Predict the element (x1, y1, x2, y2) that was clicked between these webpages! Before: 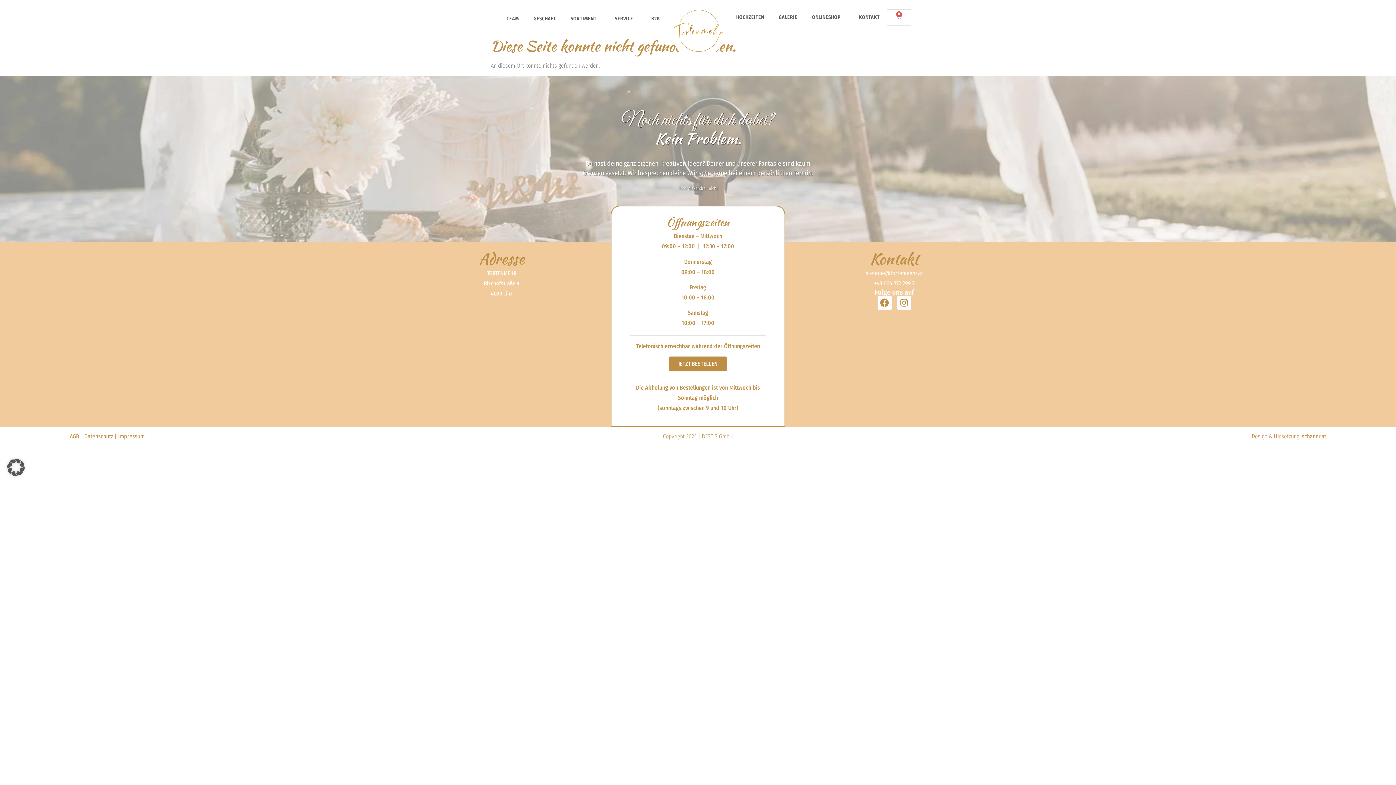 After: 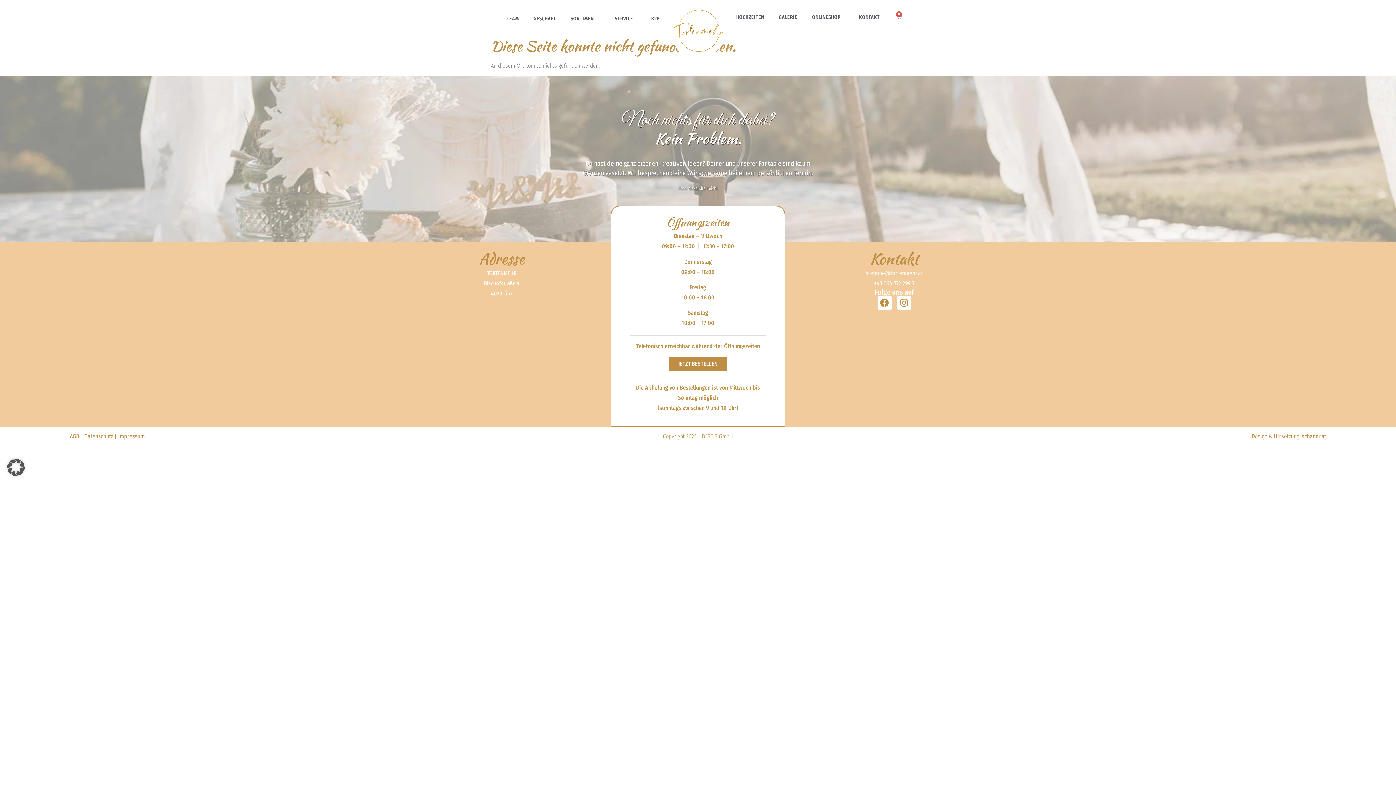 Action: label: stefanie@tortenmehr.at bbox: (866, 269, 923, 276)